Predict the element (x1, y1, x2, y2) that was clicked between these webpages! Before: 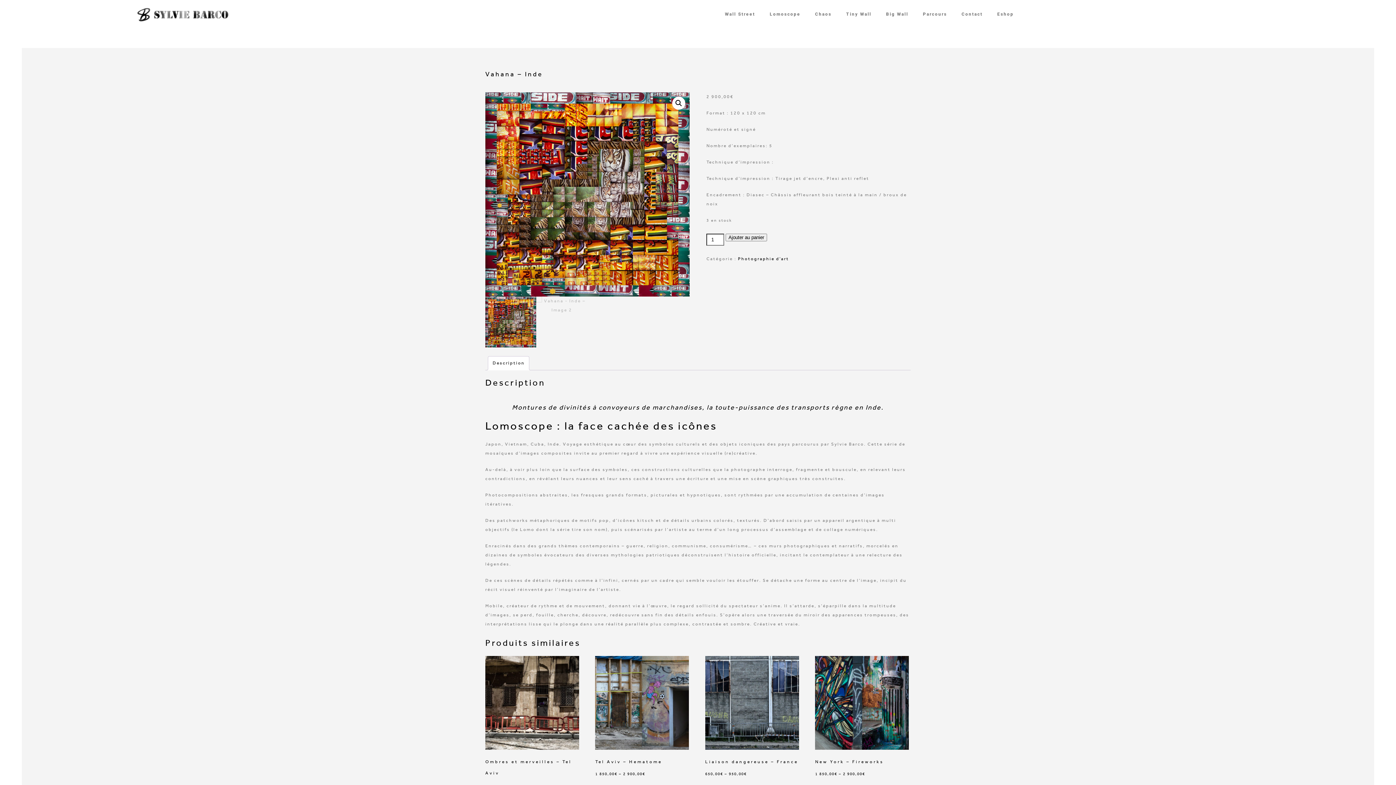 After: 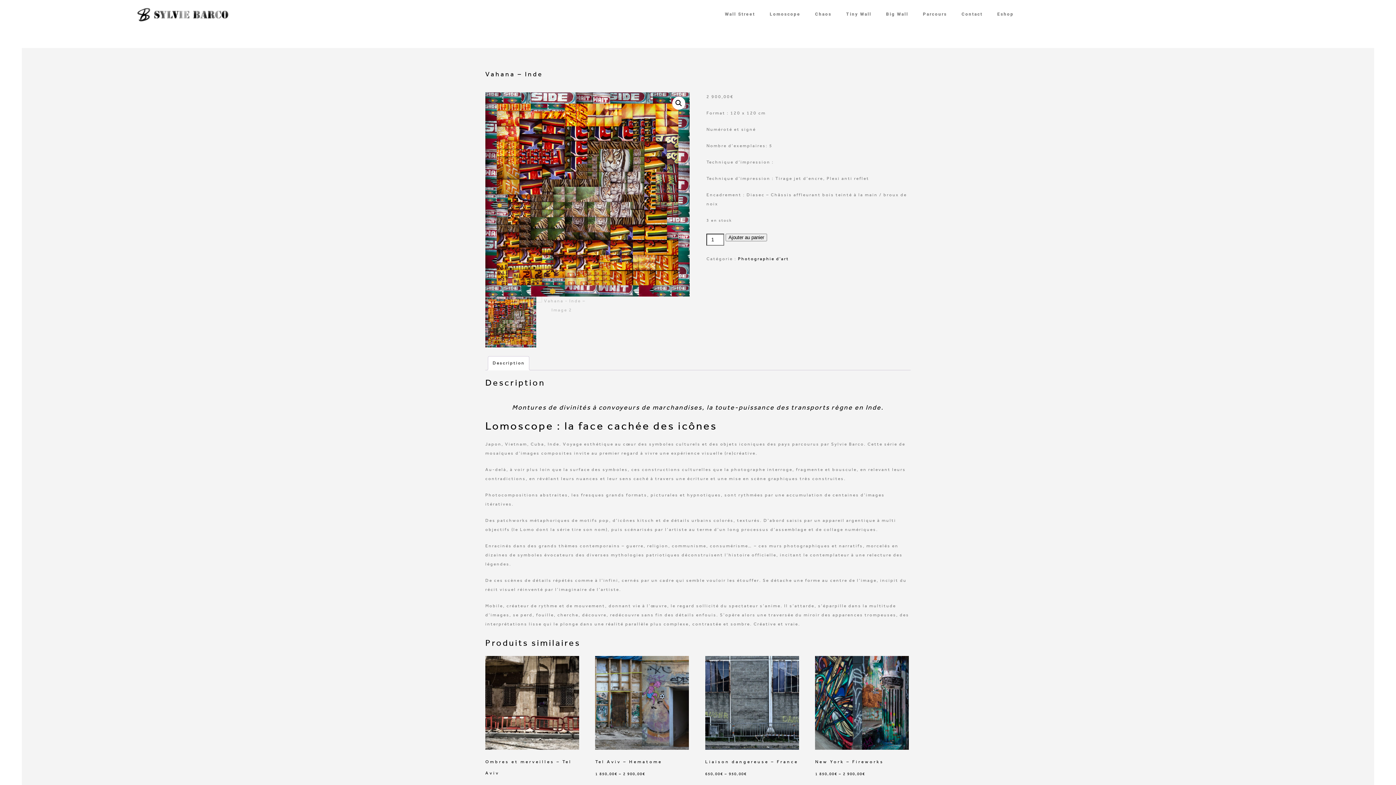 Action: bbox: (492, 356, 524, 370) label: Description